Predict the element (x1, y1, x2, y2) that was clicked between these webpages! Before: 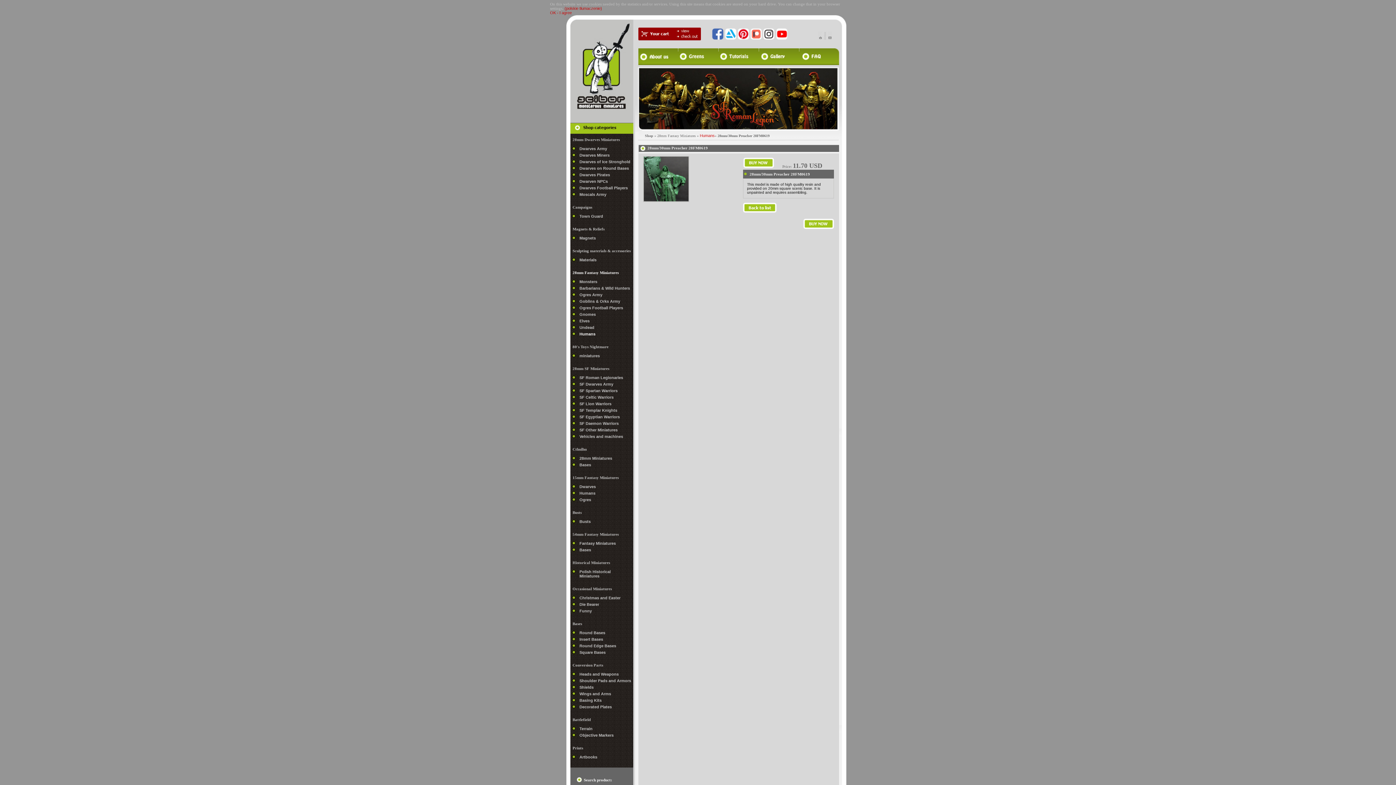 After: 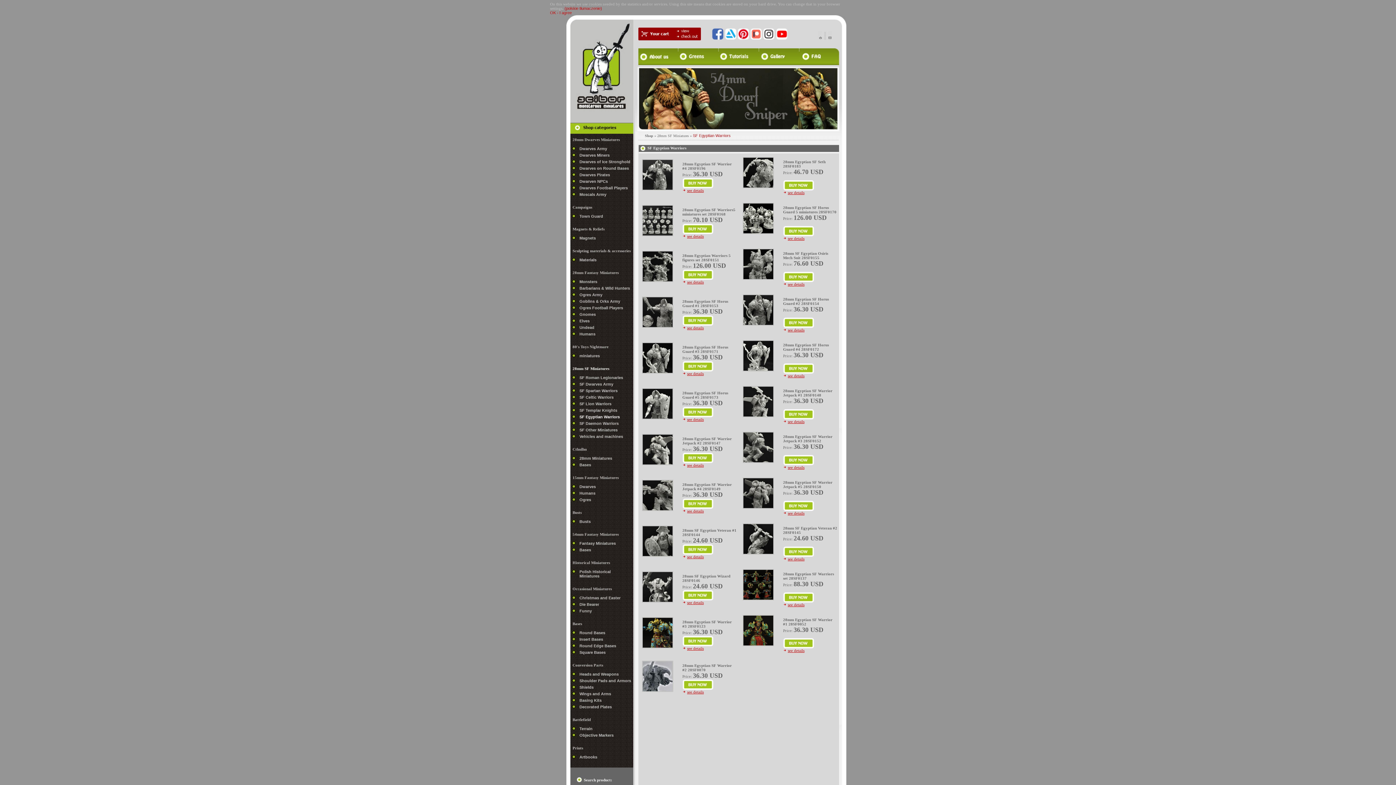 Action: bbox: (579, 414, 620, 419) label: SF Egyptian Warriors